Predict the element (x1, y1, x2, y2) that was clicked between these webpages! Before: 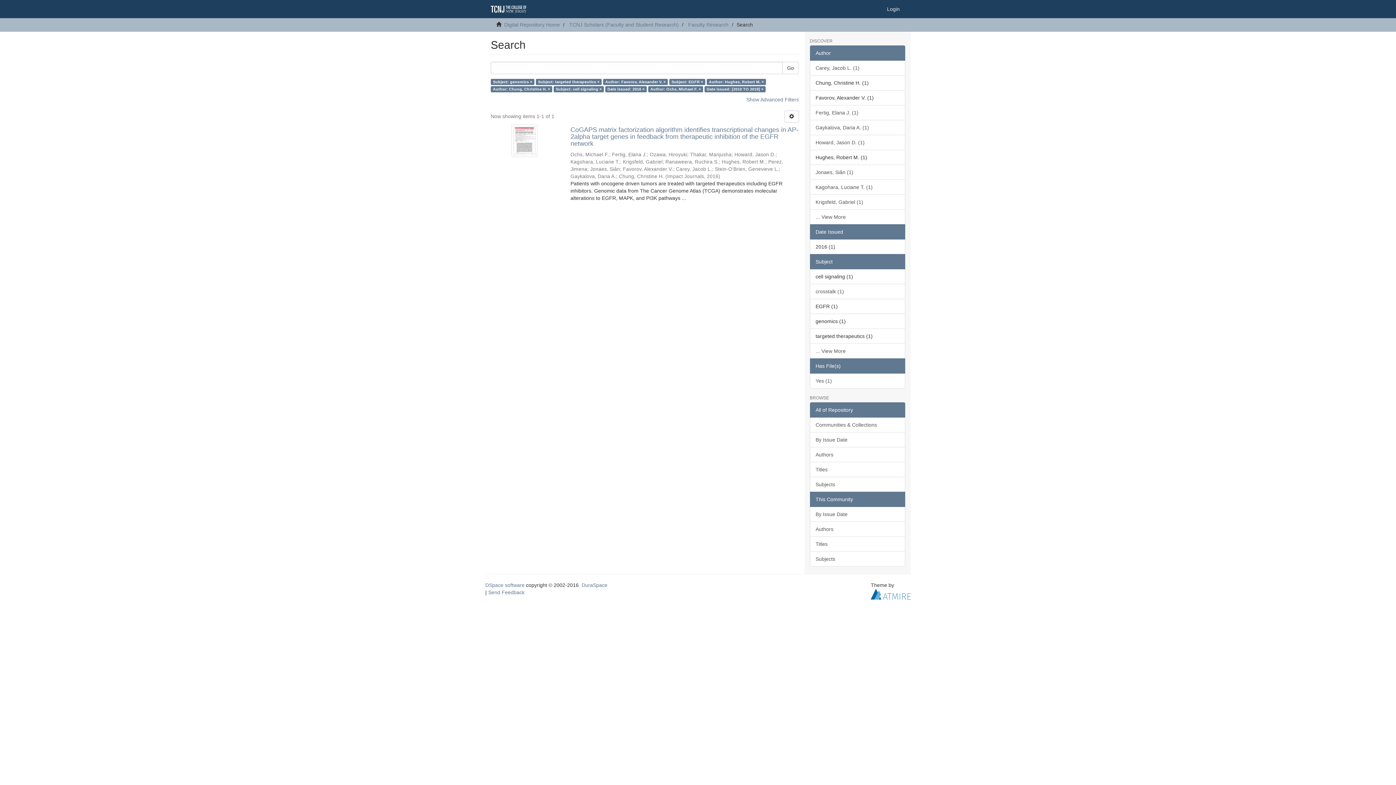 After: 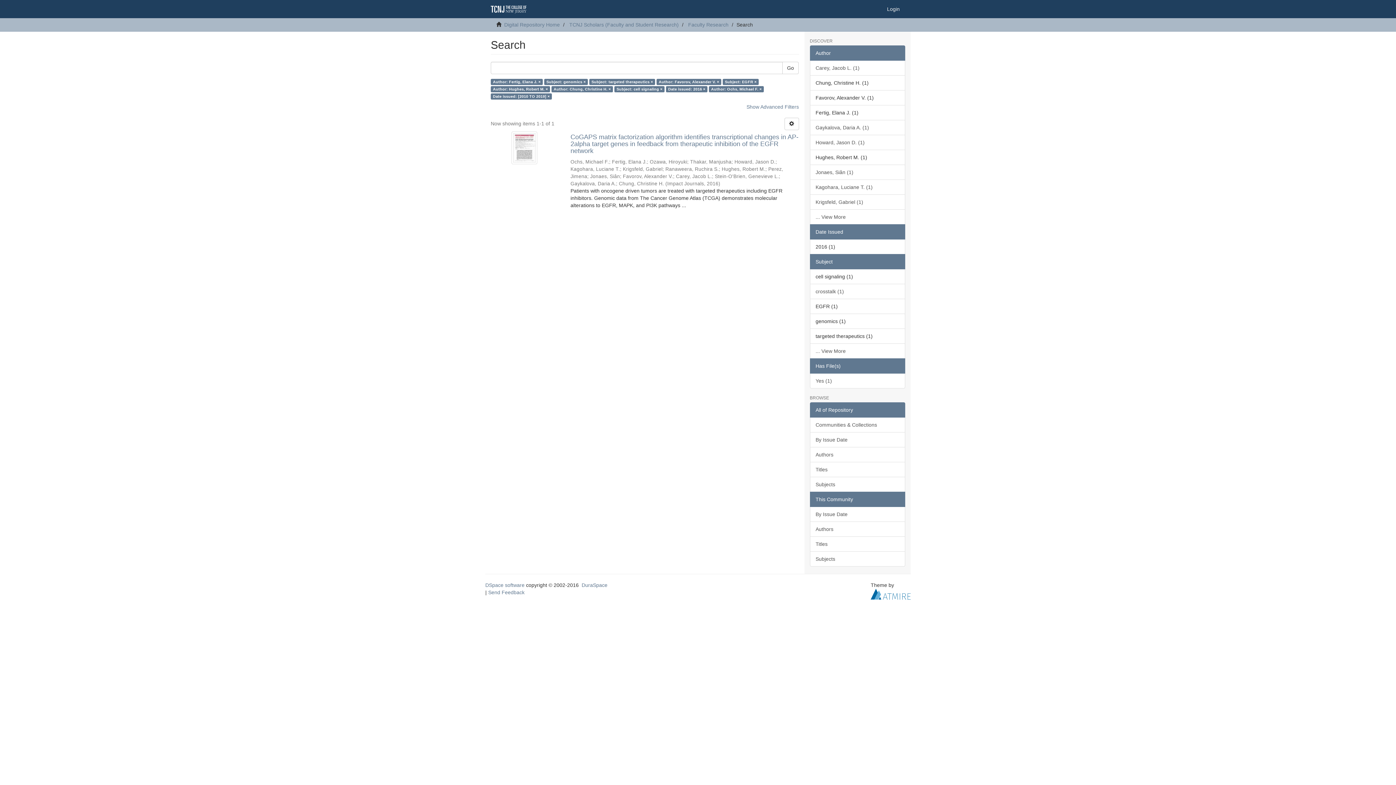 Action: label: Fertig, Elana J. (1) bbox: (810, 105, 905, 120)